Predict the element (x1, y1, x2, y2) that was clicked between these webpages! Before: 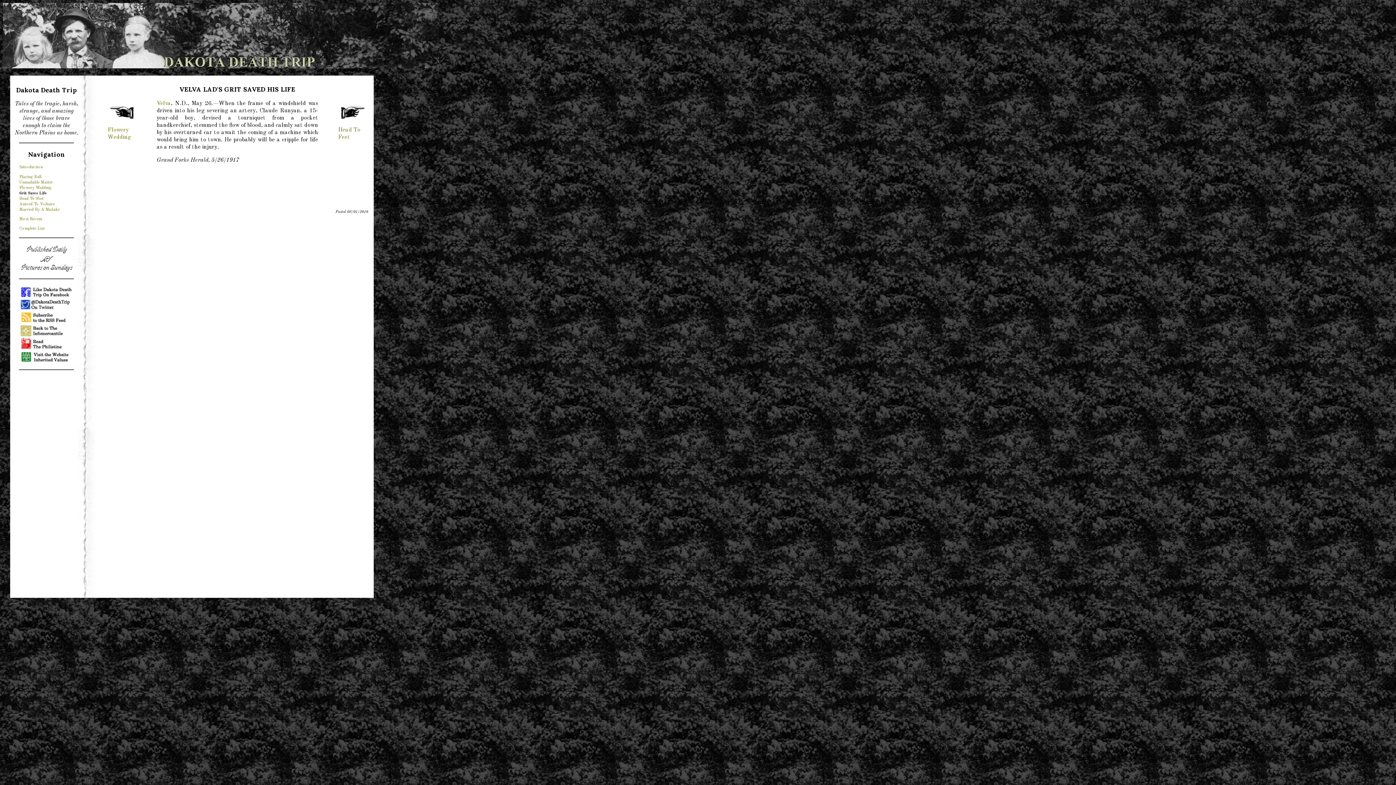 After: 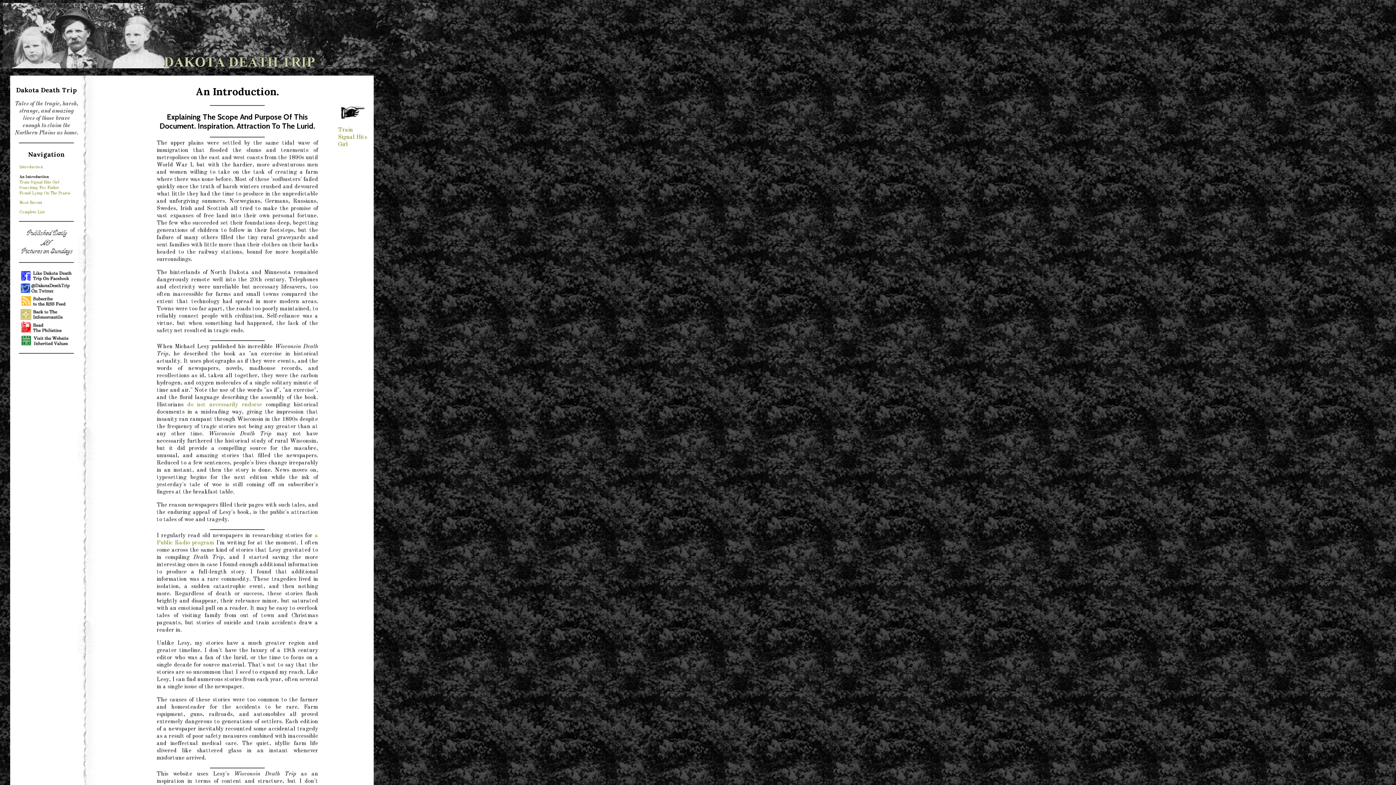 Action: bbox: (19, 165, 42, 169) label: Introduction